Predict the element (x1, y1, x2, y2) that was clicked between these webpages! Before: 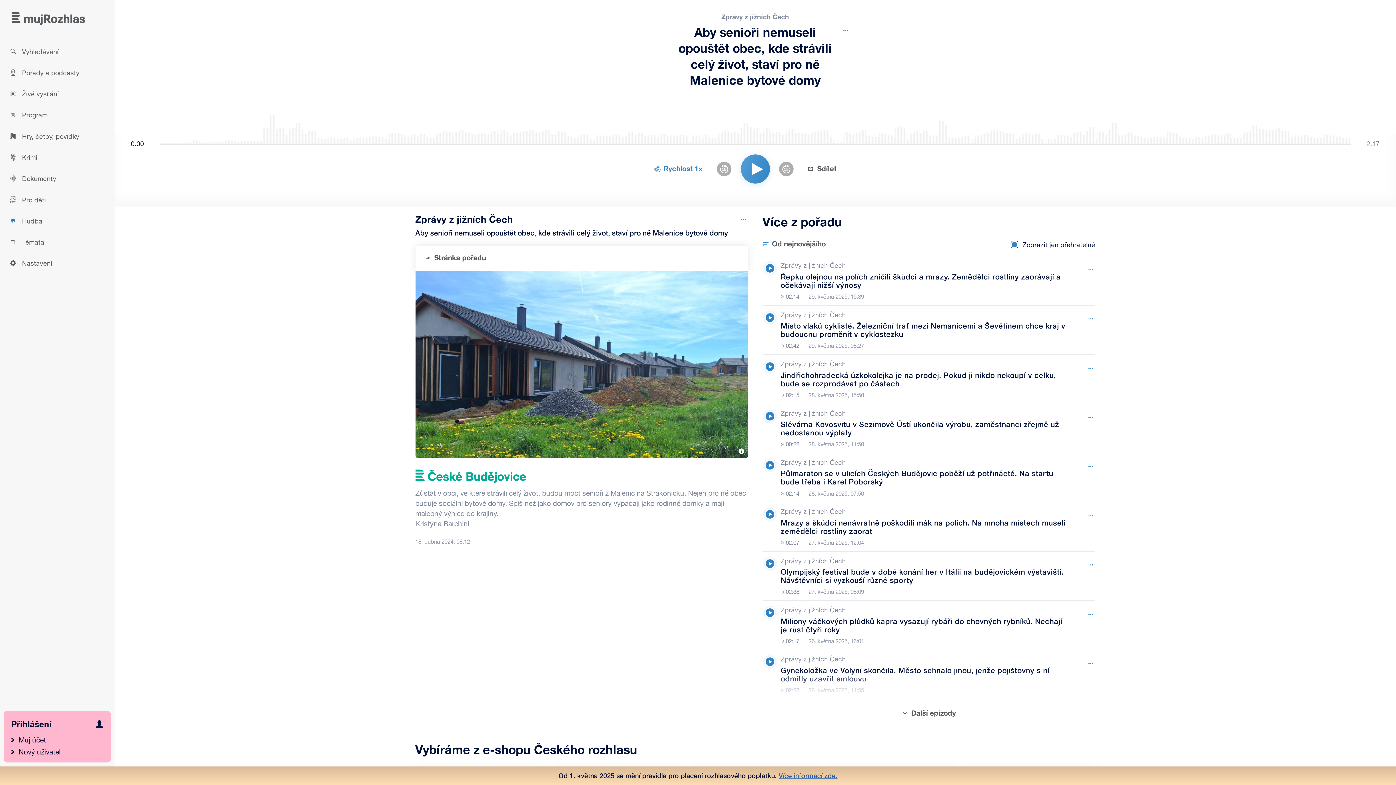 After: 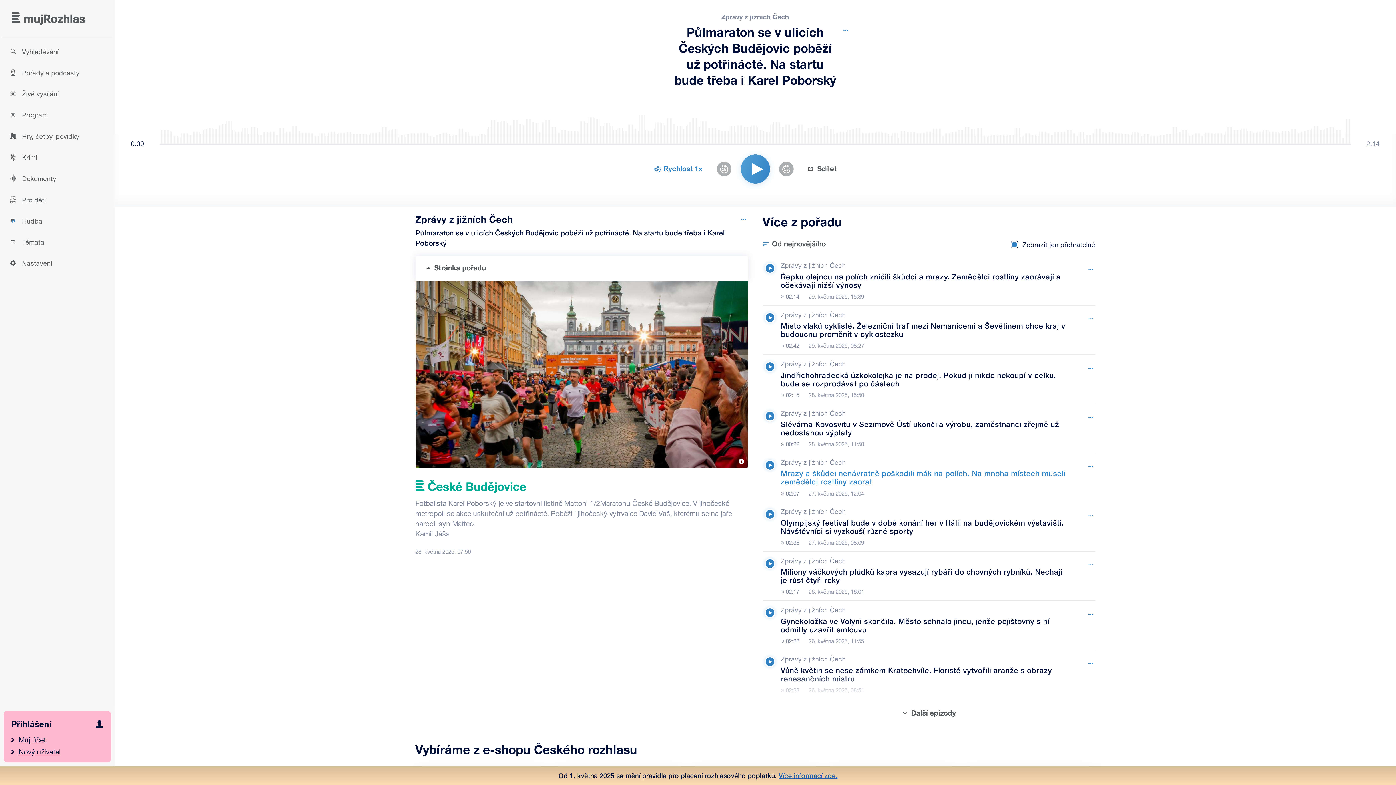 Action: bbox: (780, 453, 1067, 502) label: Zprávy z jižních Čech, Epizoda: Půlmaraton se v ulicích Českých Budějovic poběží už potřinácté. Na startu bude třeba i Karel Poborský